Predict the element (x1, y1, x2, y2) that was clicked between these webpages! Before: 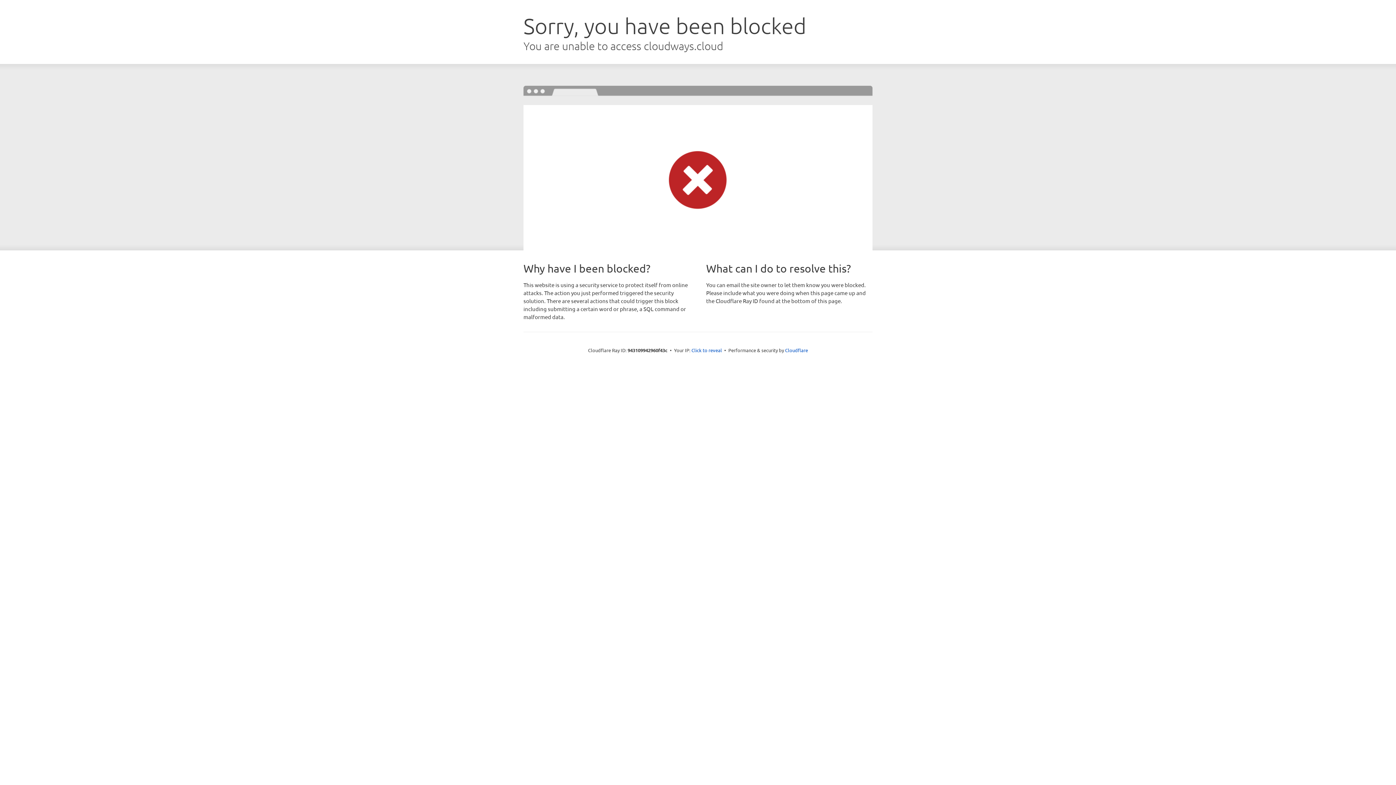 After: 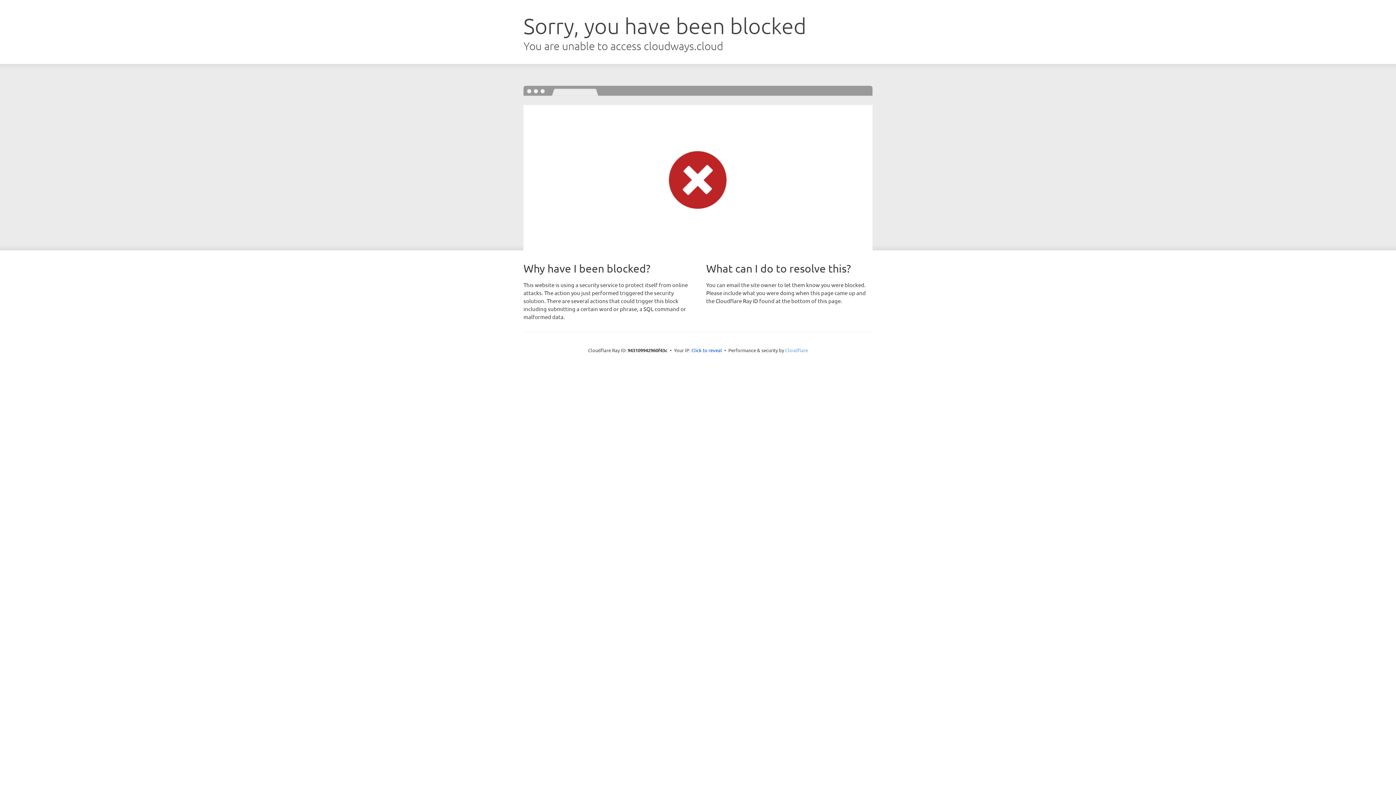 Action: bbox: (785, 347, 808, 353) label: Cloudflare